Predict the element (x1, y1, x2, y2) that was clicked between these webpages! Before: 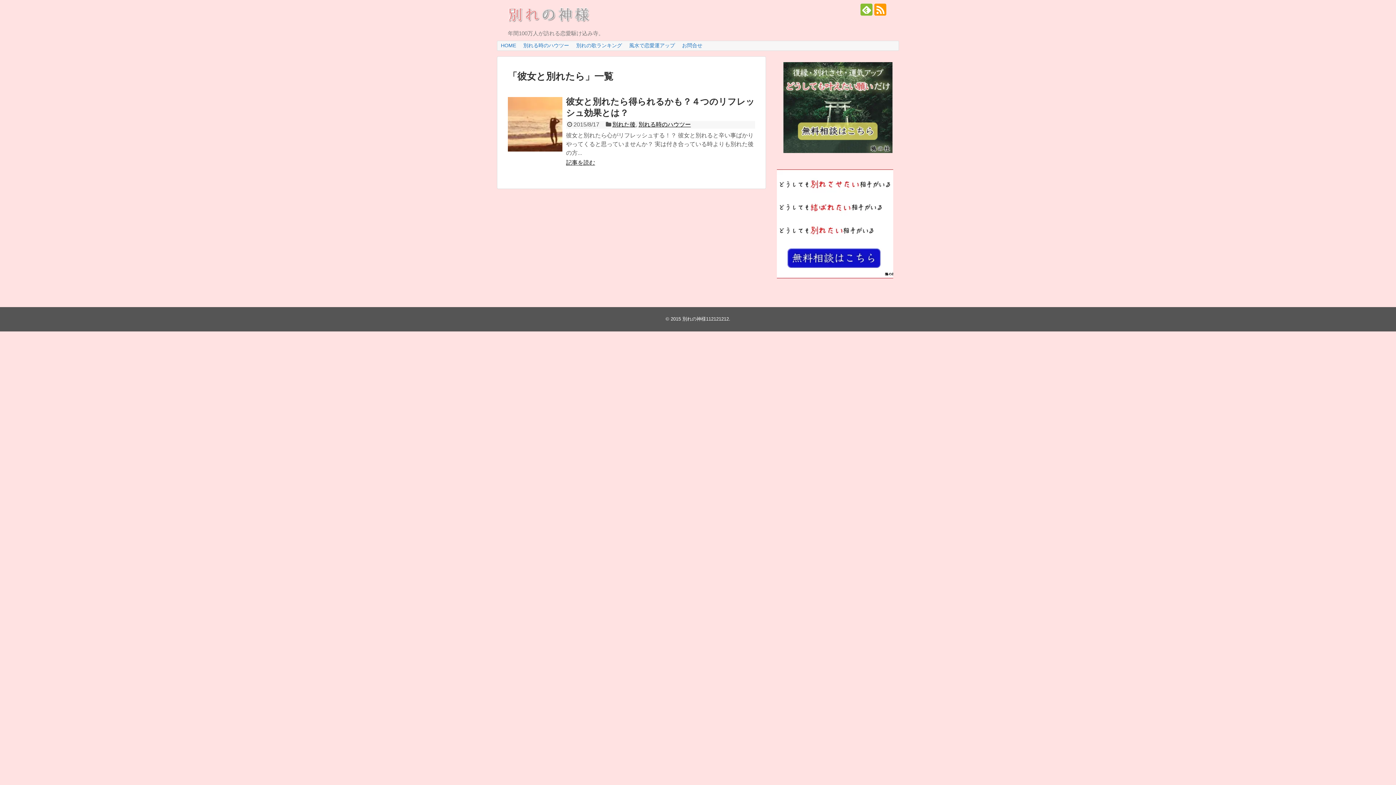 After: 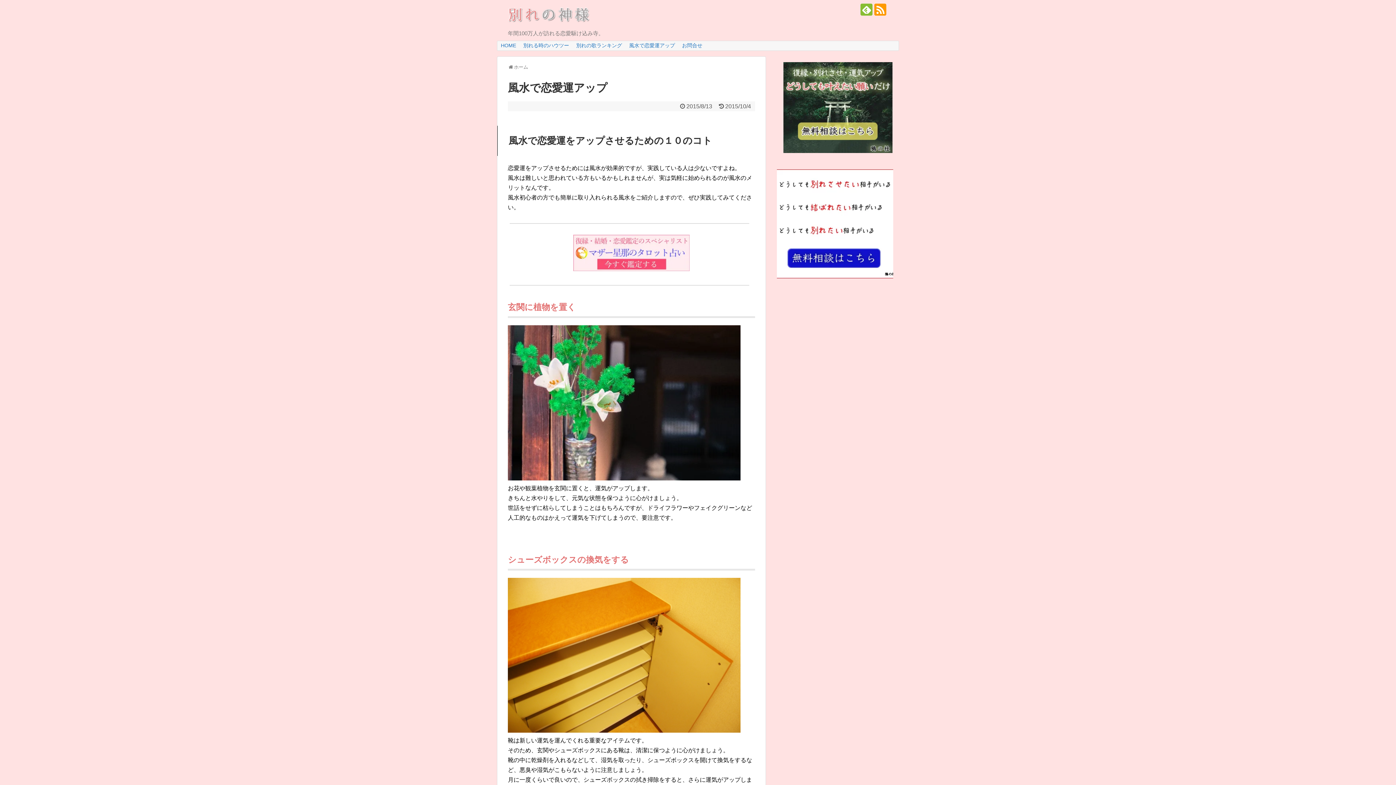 Action: label: 風水で恋愛運アップ bbox: (625, 41, 678, 50)